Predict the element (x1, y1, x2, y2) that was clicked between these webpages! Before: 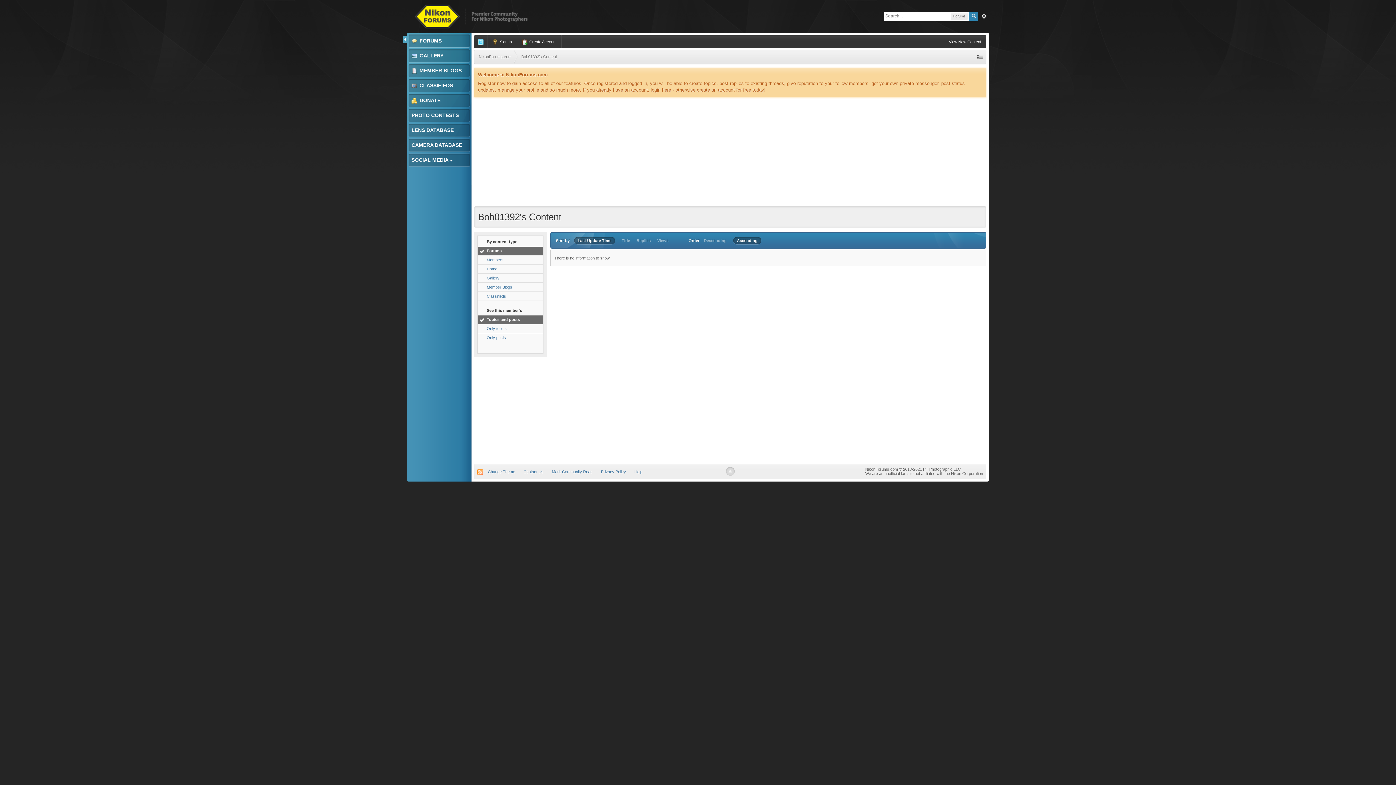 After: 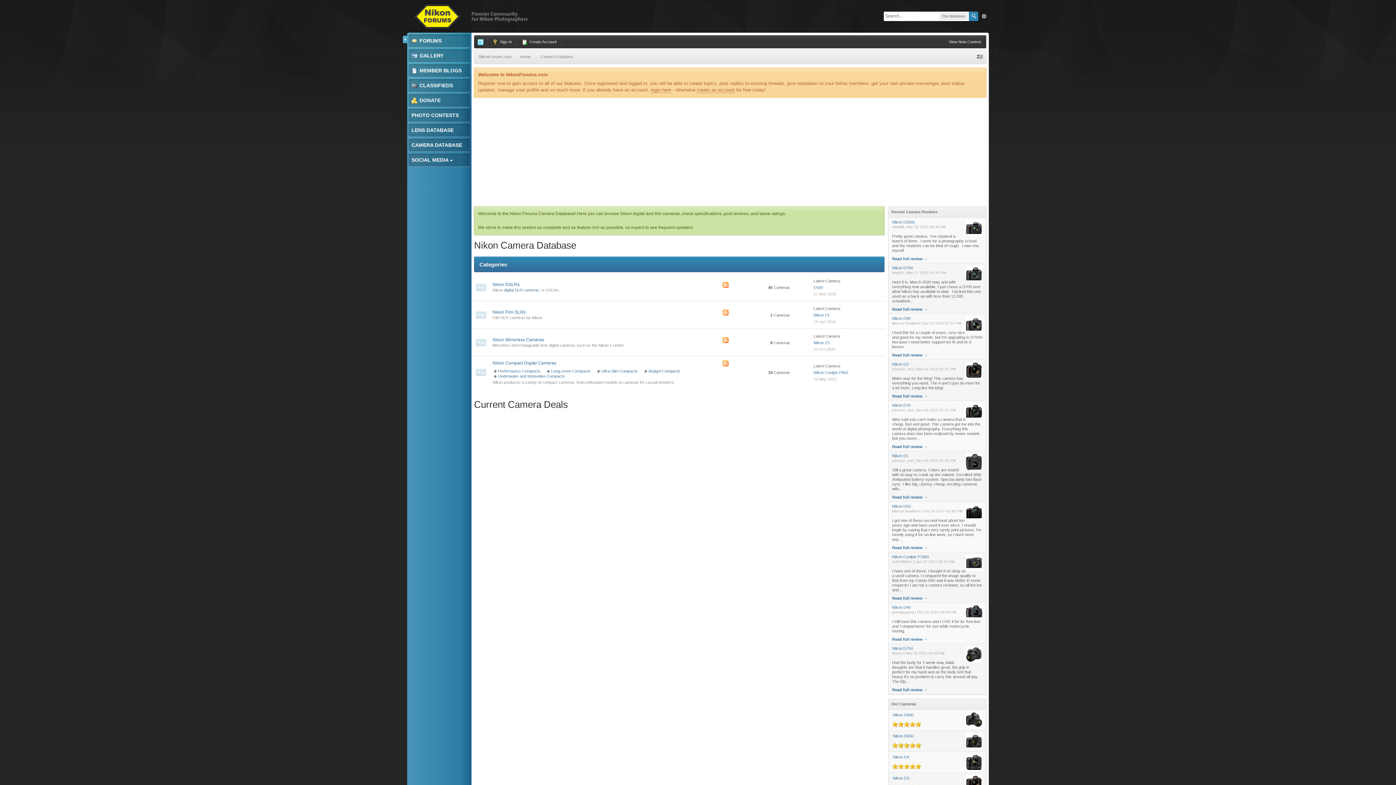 Action: bbox: (407, 138, 471, 152) label: CAMERA DATABASE